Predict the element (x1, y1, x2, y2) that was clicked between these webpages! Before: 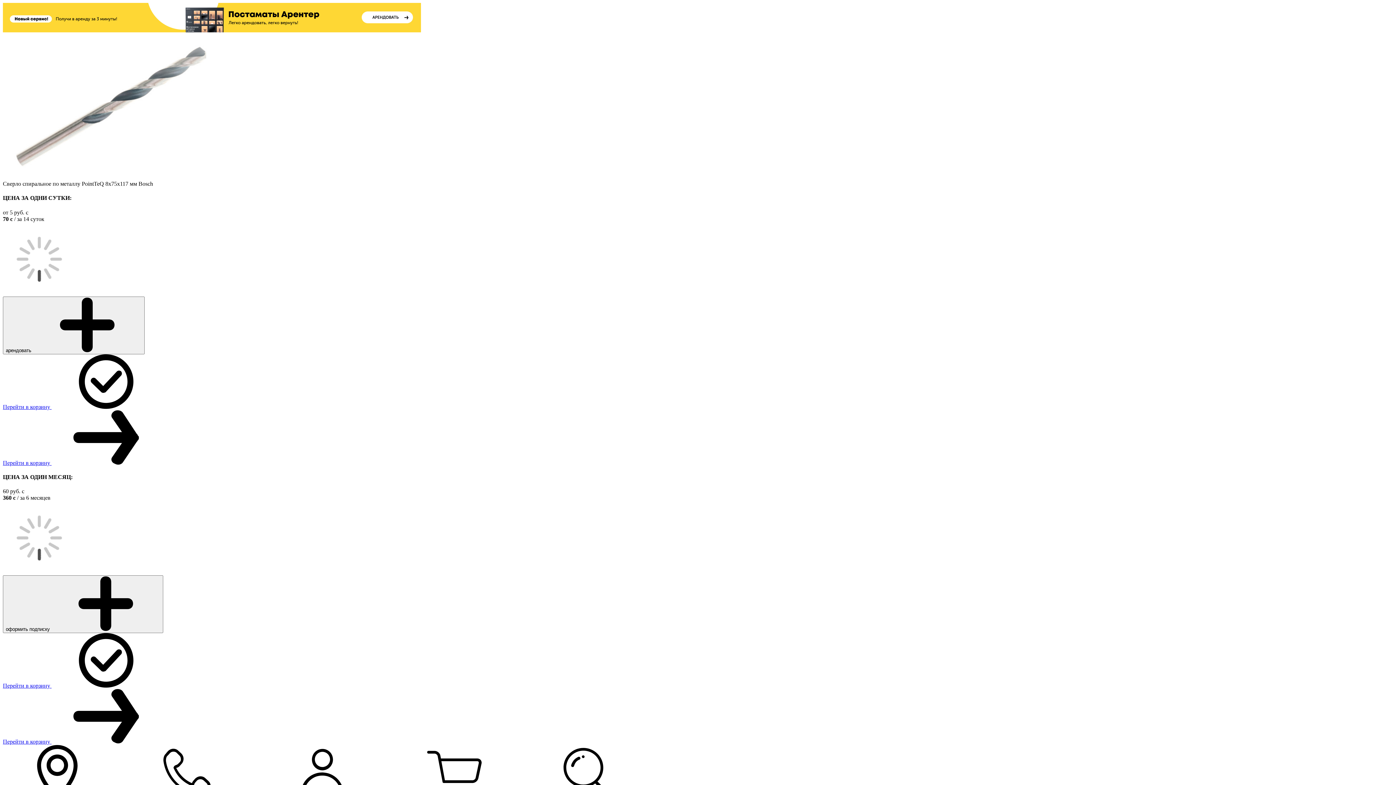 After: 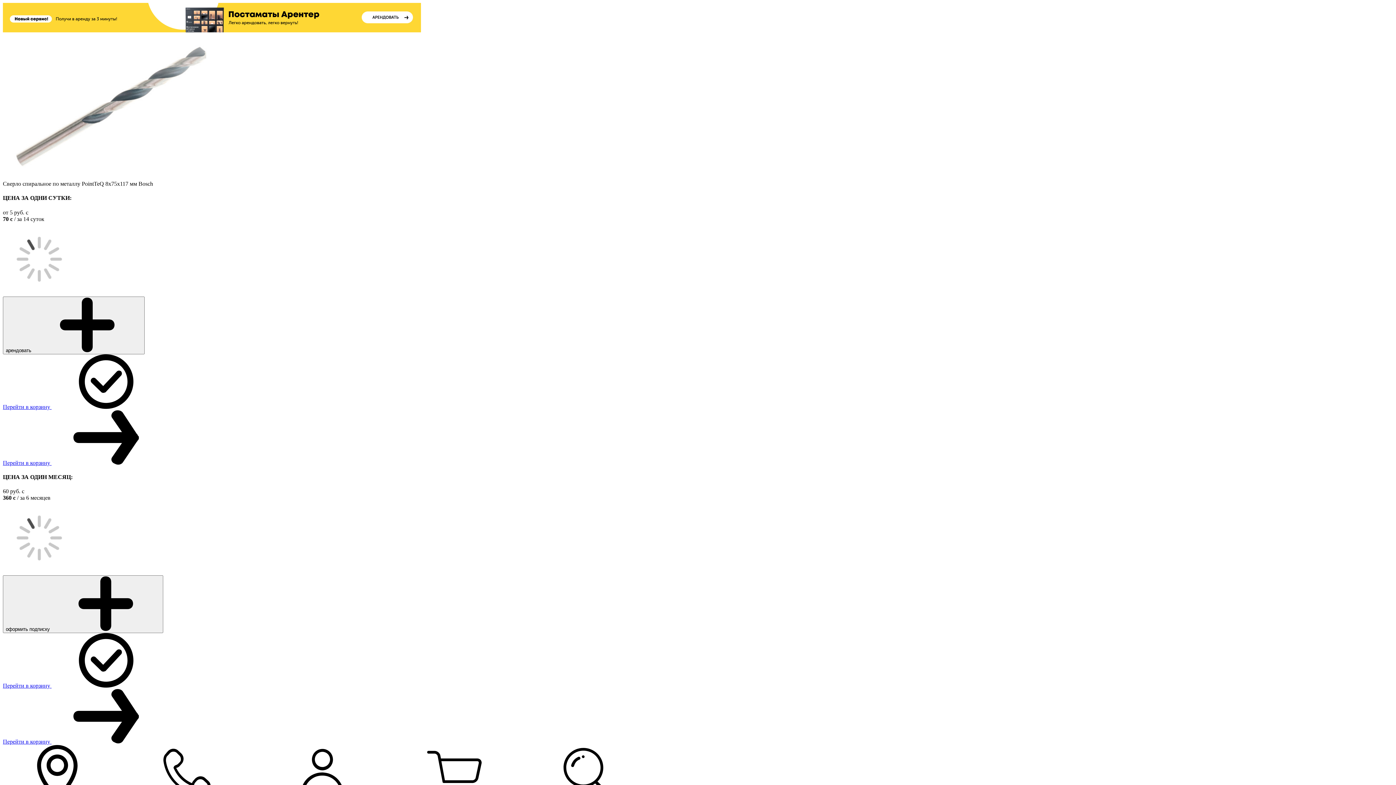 Action: label: оформить подписку  bbox: (2, 575, 163, 633)